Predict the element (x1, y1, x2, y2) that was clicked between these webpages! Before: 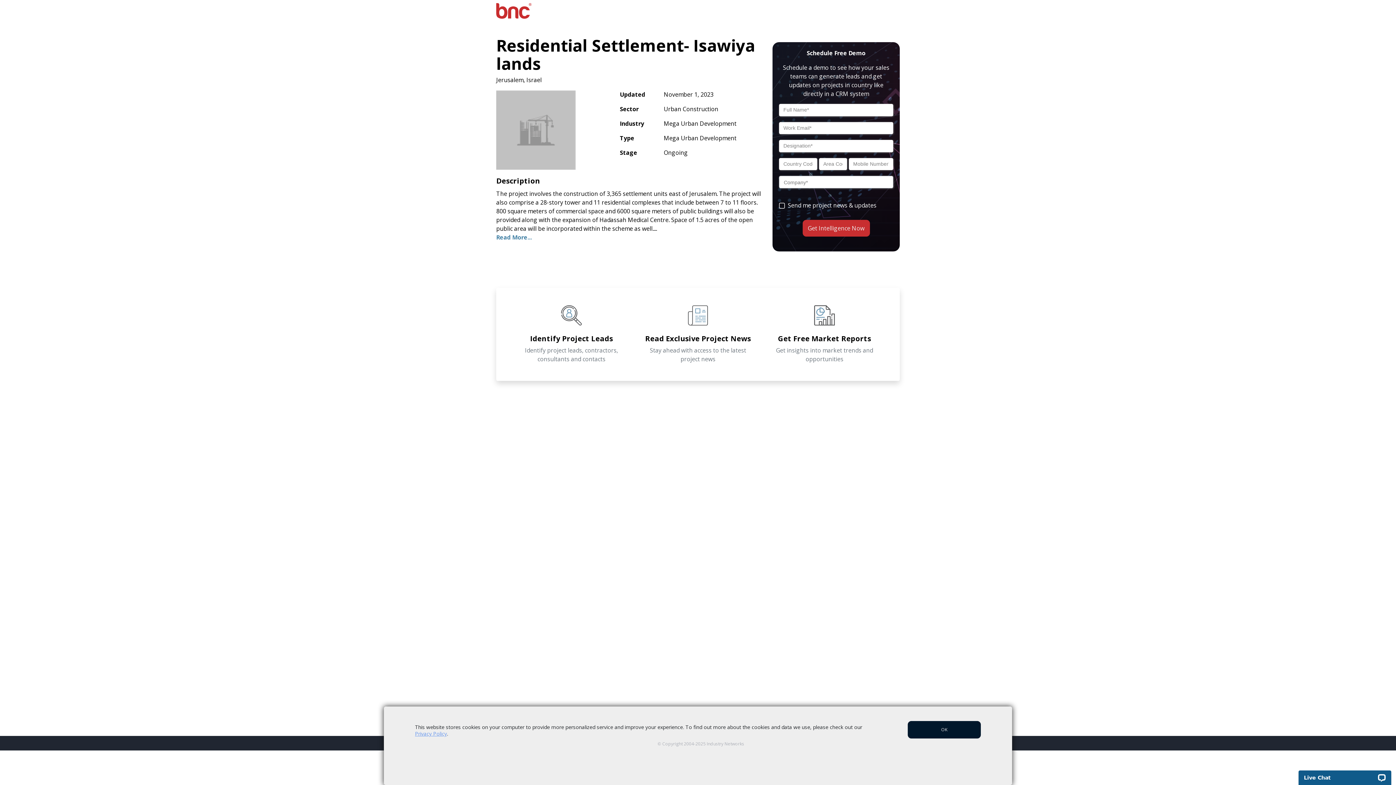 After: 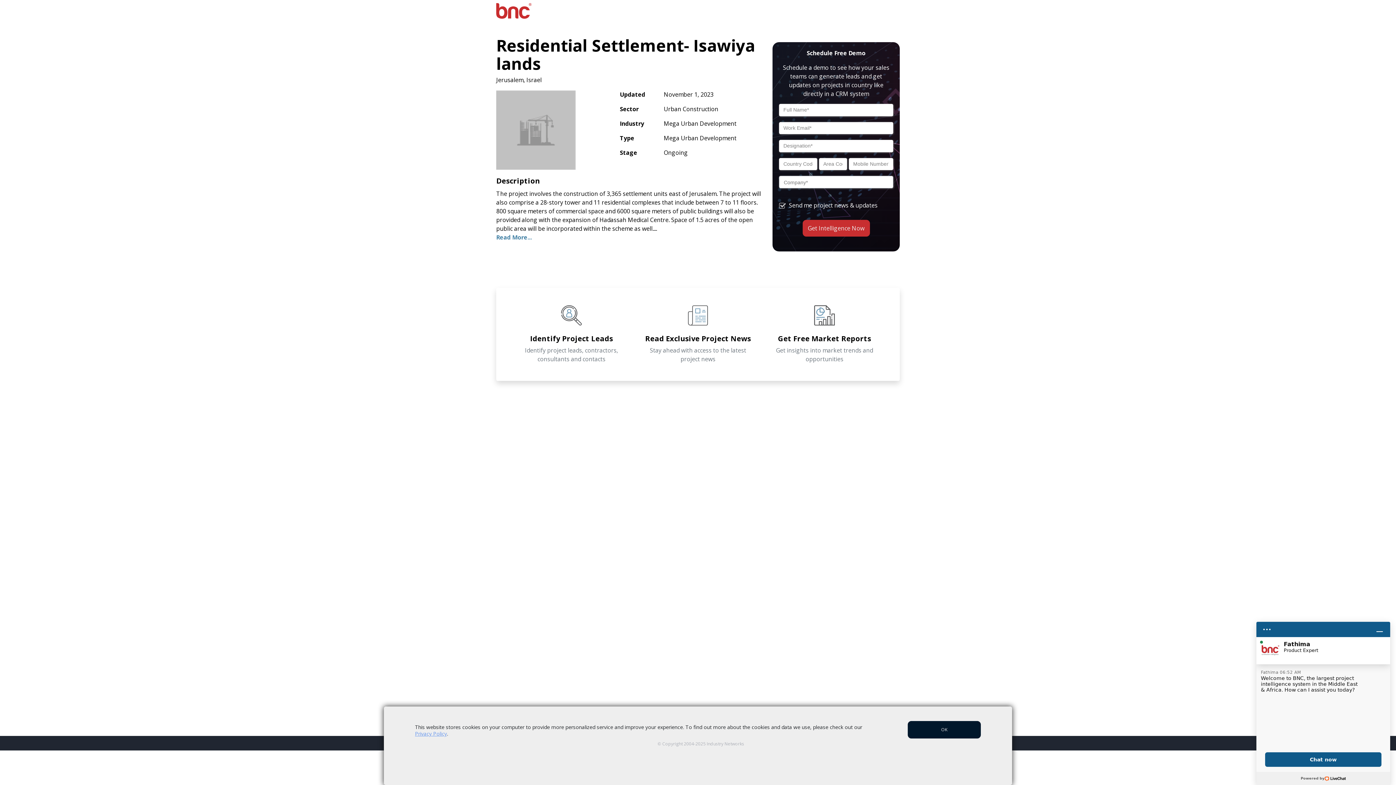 Action: bbox: (779, 202, 785, 209)